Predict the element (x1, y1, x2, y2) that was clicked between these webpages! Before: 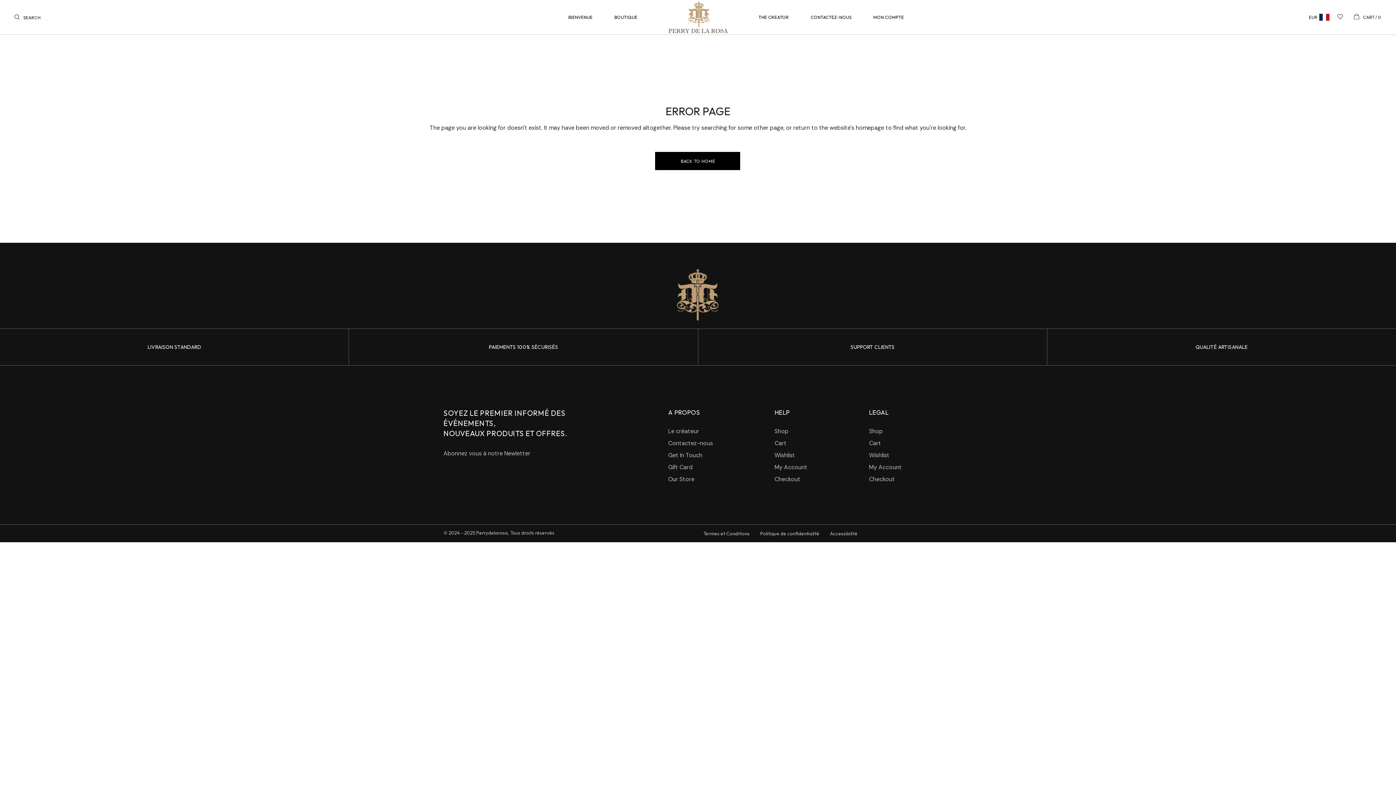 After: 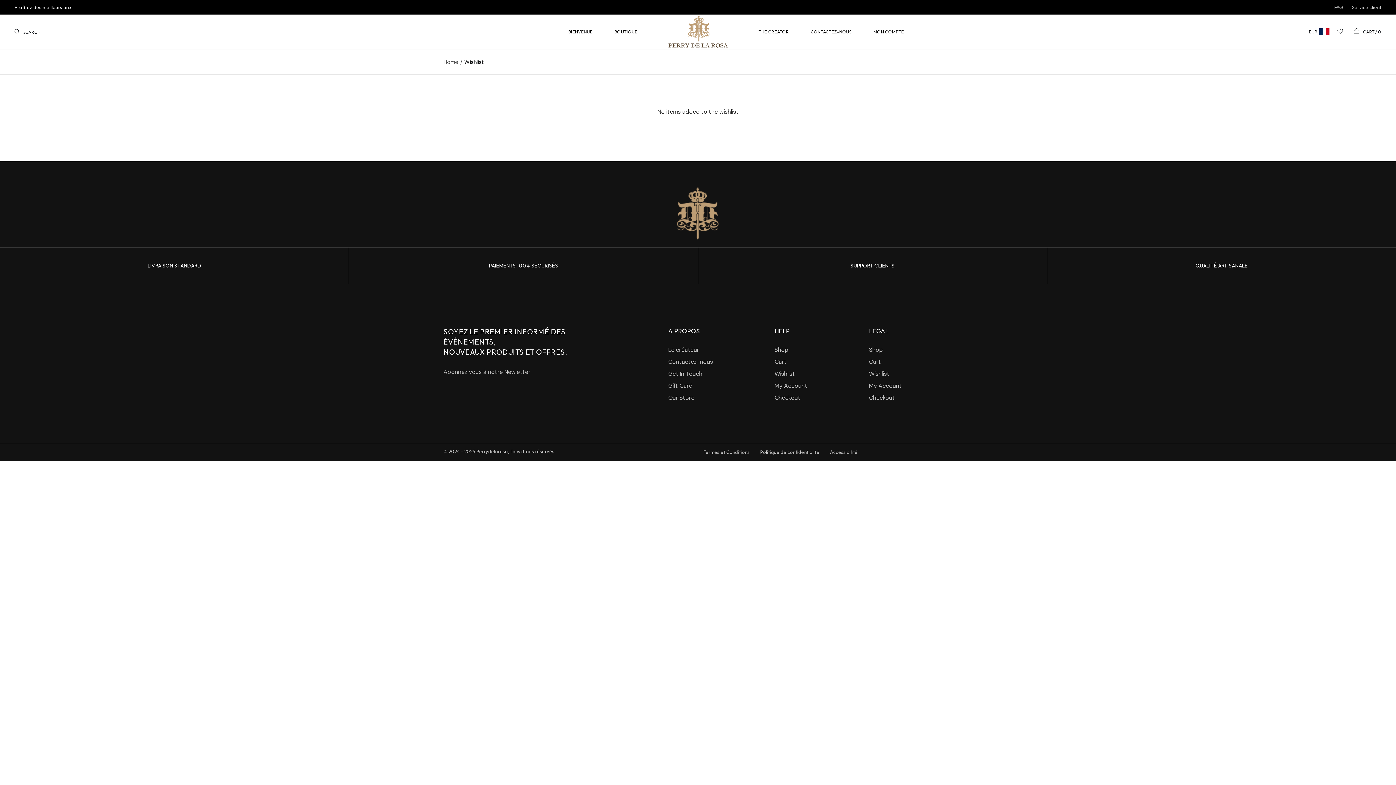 Action: bbox: (774, 451, 795, 459) label: Wishlist